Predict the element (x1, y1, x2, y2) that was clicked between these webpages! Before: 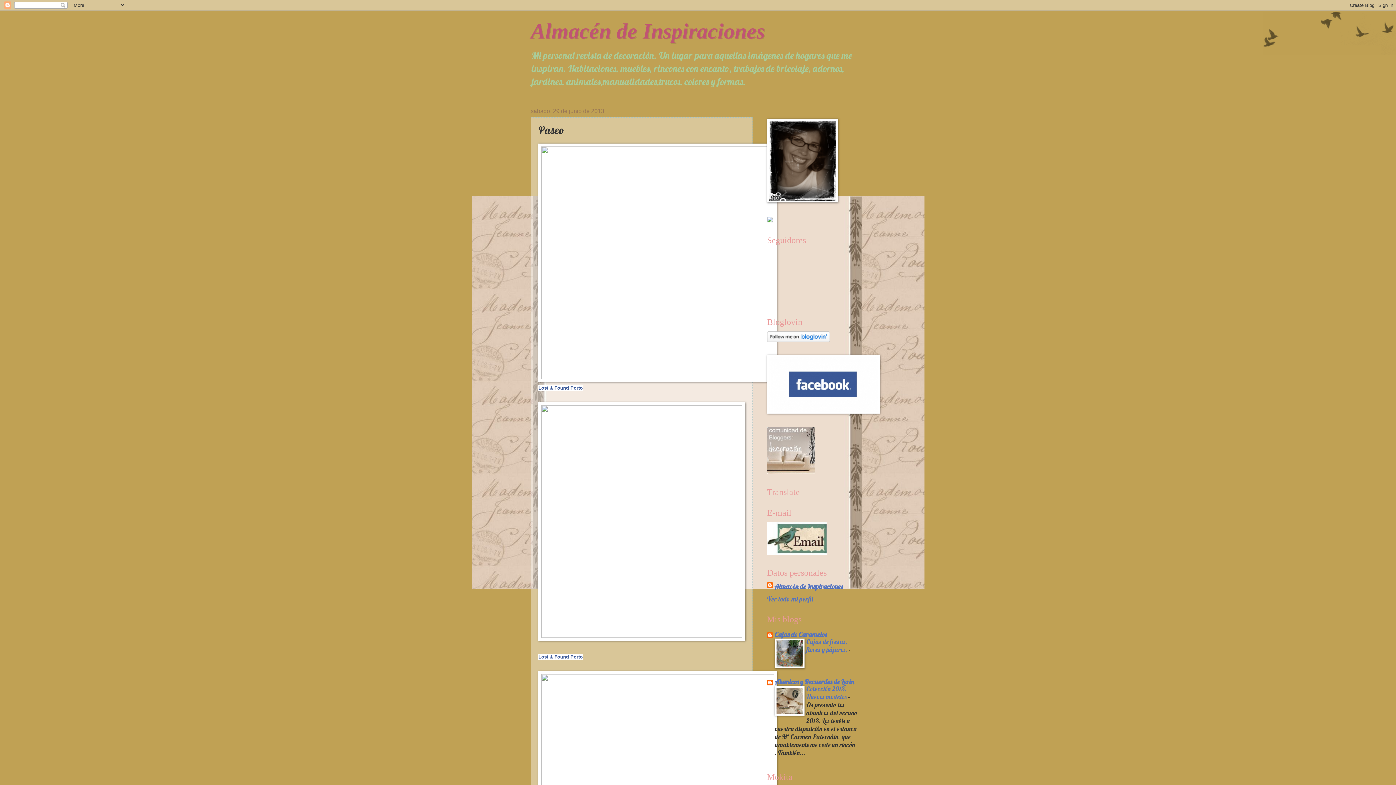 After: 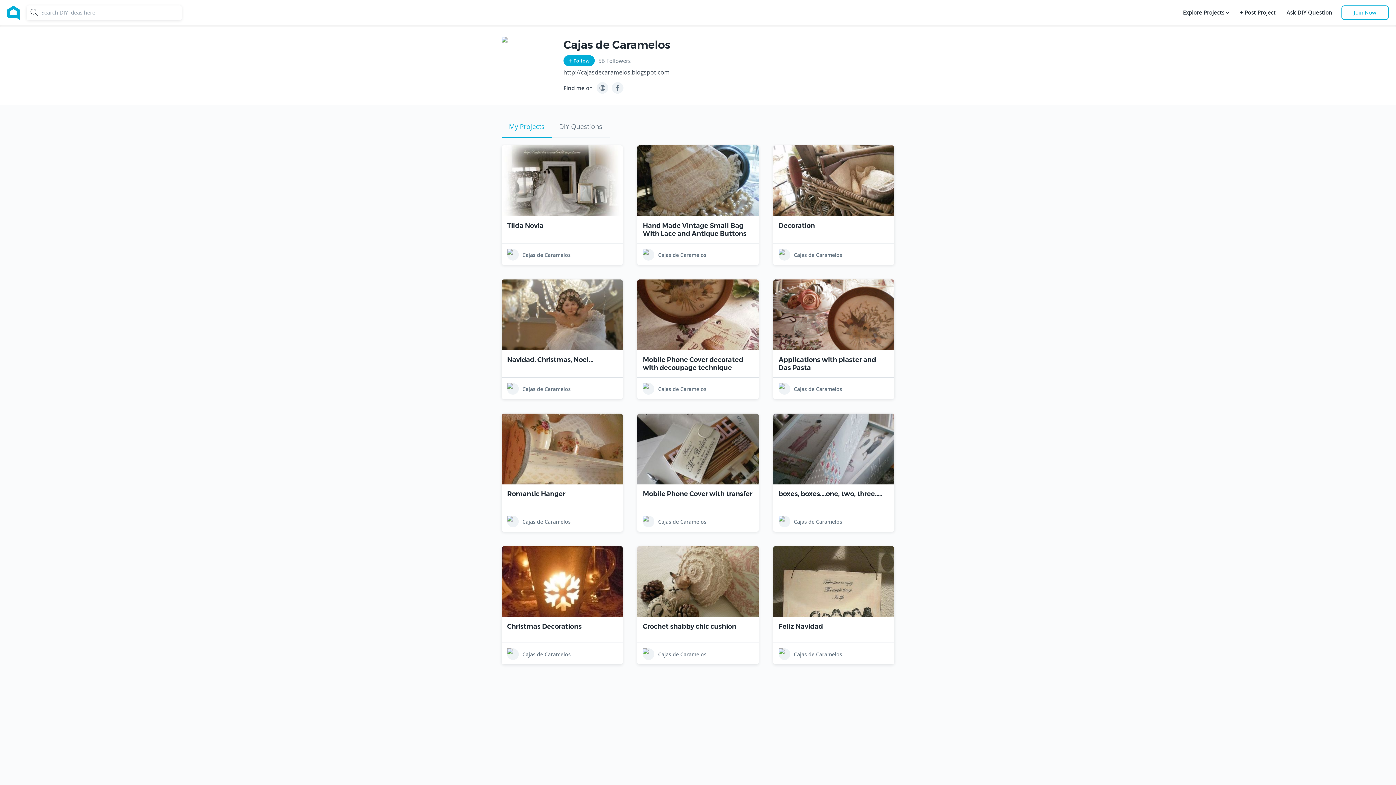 Action: bbox: (767, 215, 773, 224)